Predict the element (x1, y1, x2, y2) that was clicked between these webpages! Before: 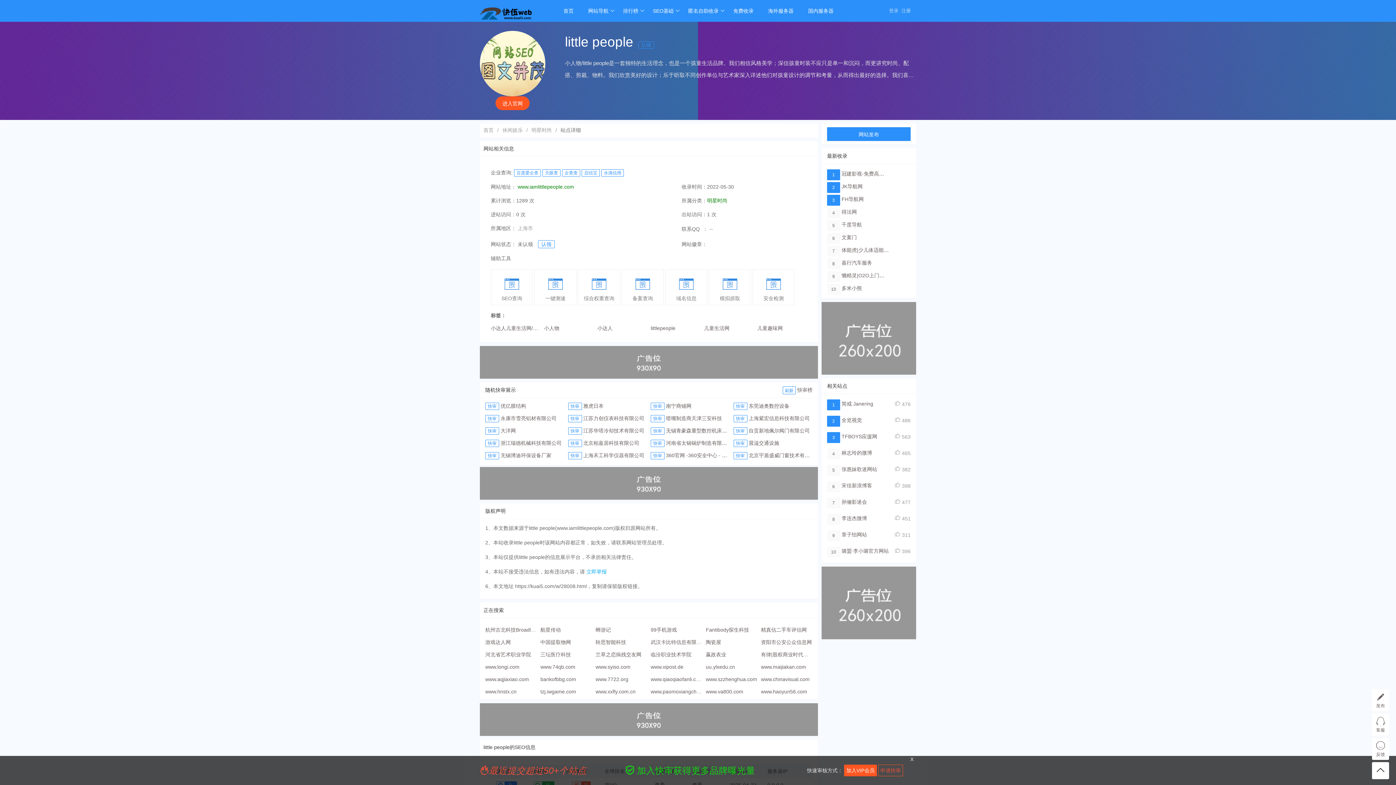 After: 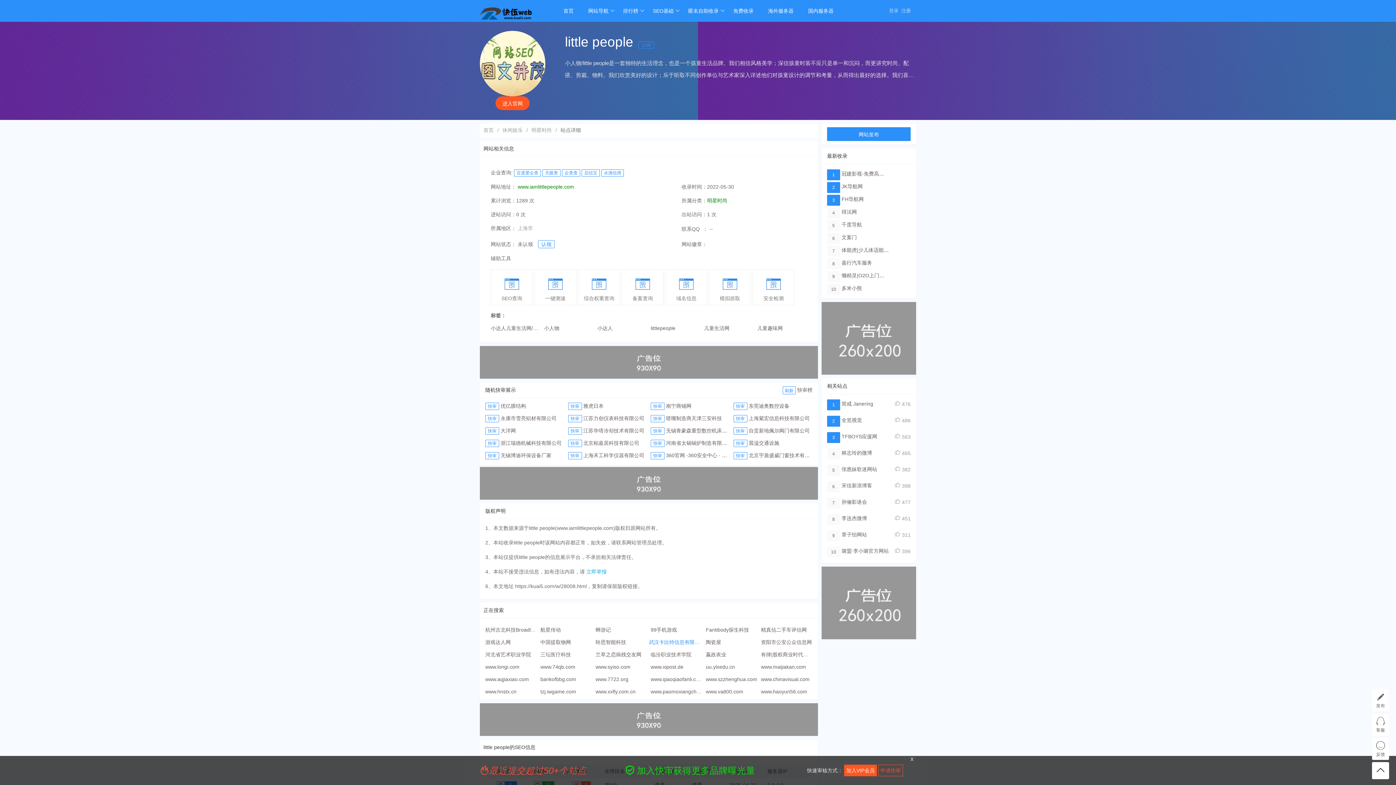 Action: bbox: (650, 639, 706, 645) label: 武汉卡比特信息有限公司